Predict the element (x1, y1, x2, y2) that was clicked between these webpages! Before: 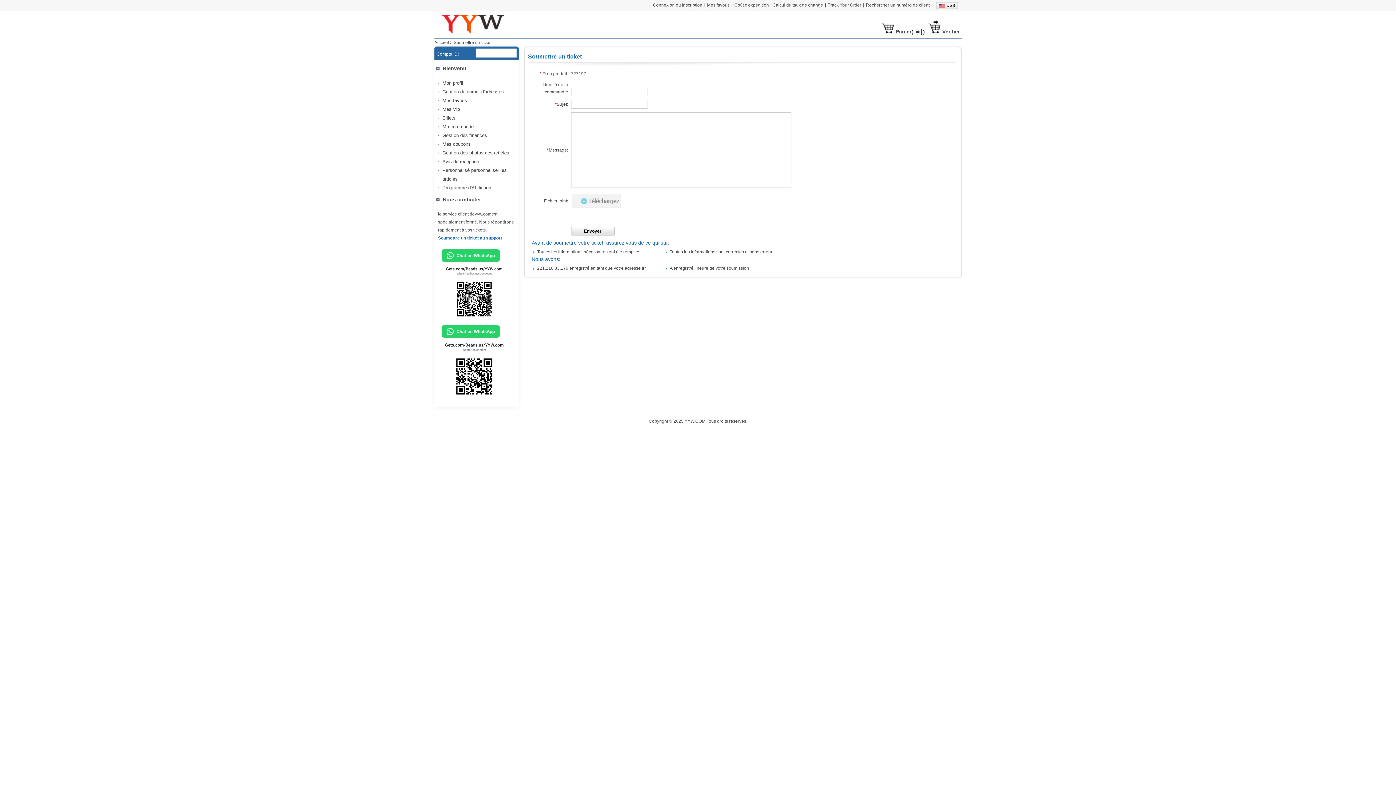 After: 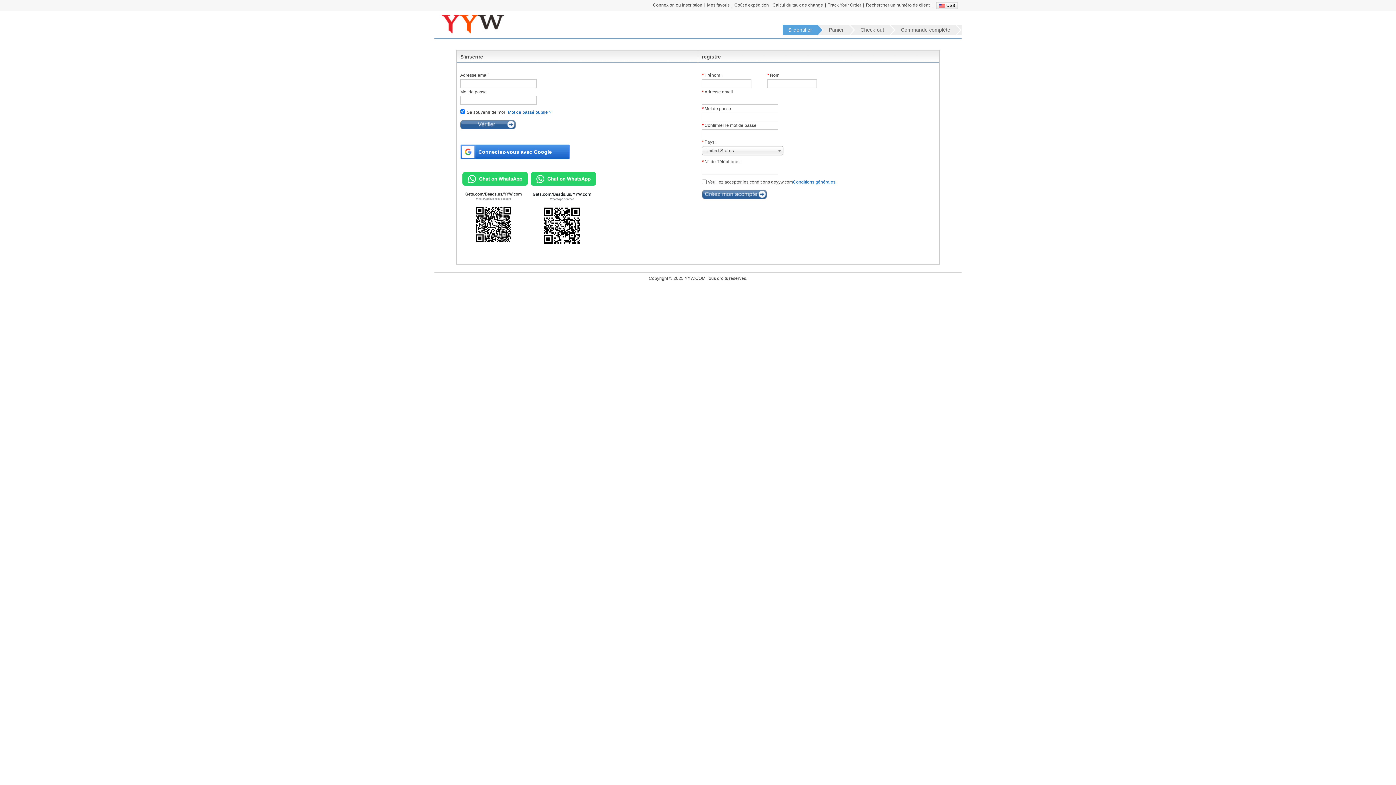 Action: bbox: (442, 115, 455, 120) label: Billets